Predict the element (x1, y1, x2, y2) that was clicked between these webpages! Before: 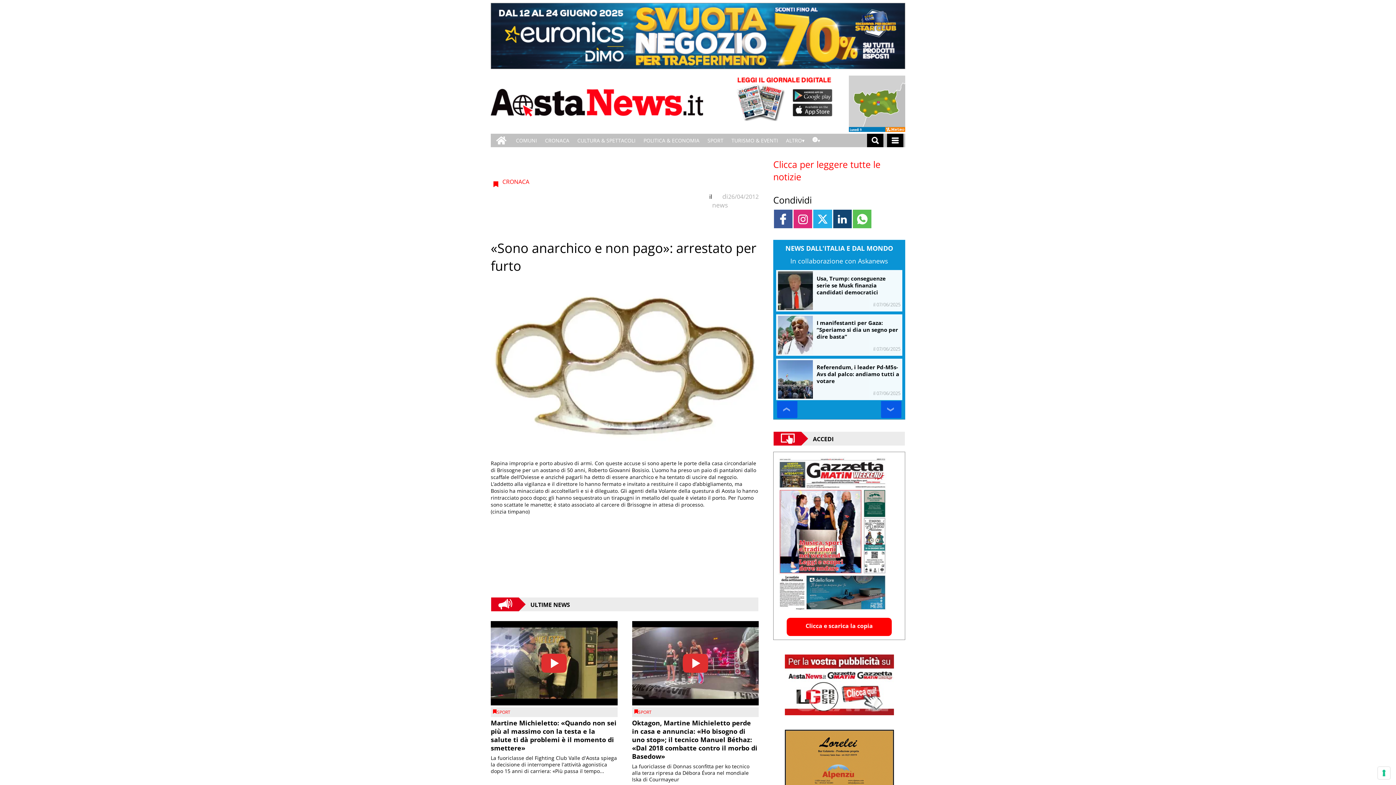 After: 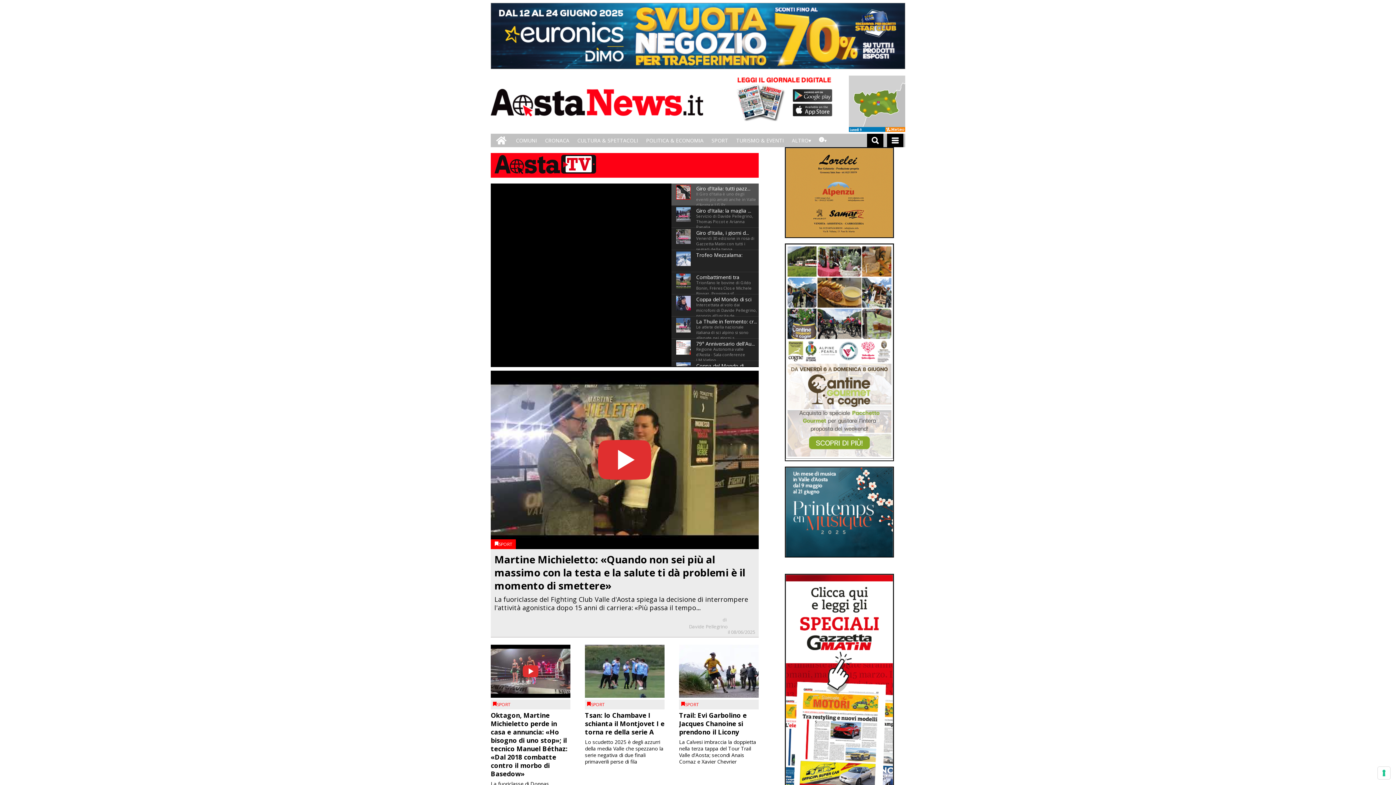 Action: bbox: (492, 133, 510, 147)